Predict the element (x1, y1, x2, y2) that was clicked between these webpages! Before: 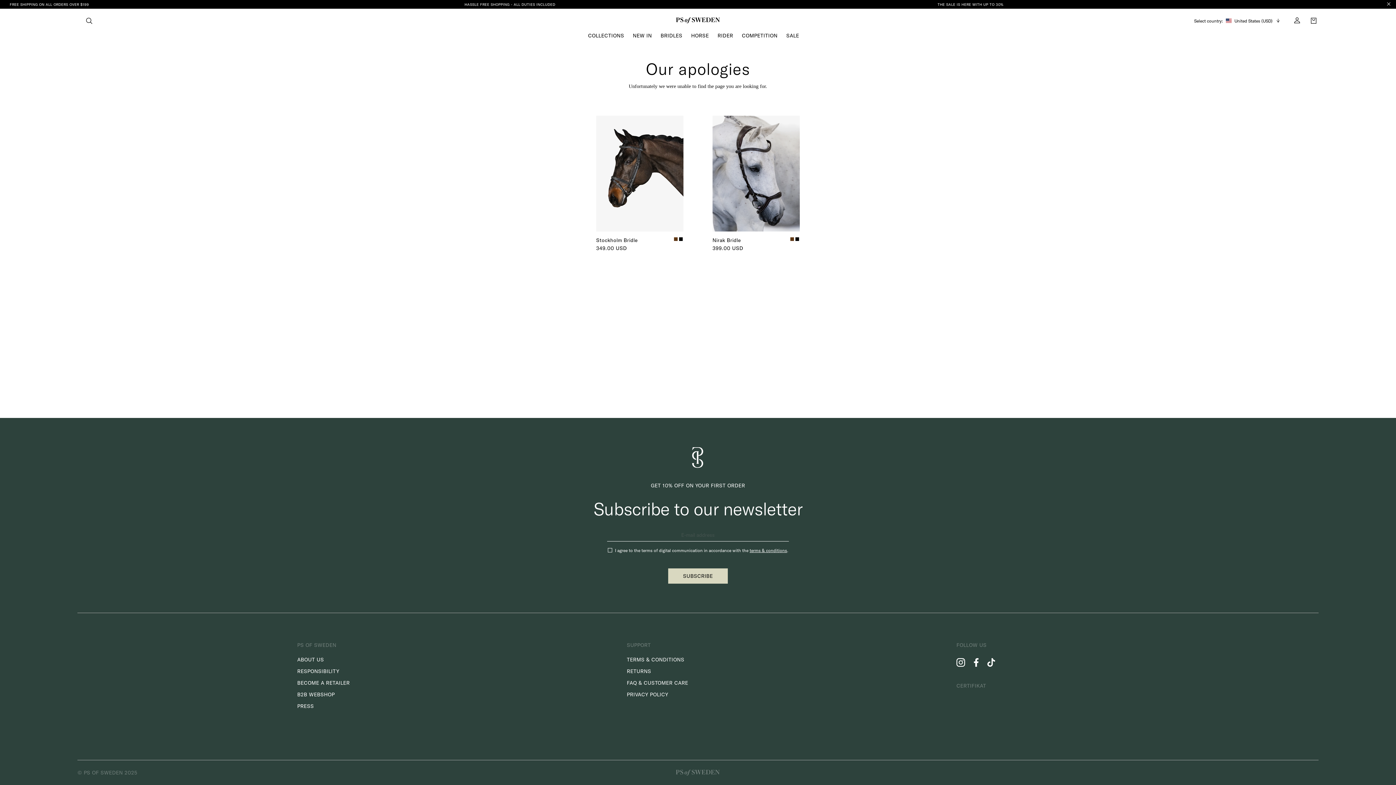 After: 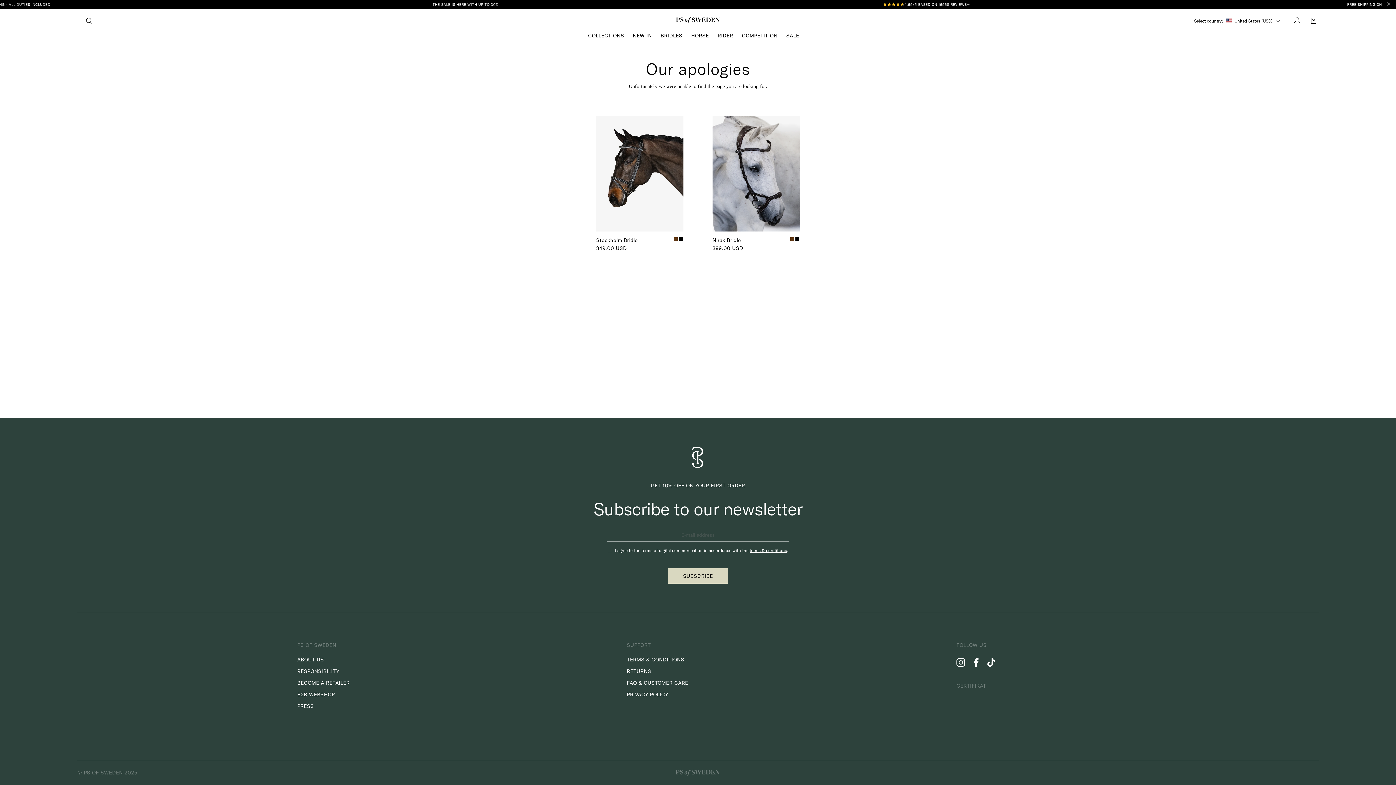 Action: bbox: (987, 657, 995, 668)